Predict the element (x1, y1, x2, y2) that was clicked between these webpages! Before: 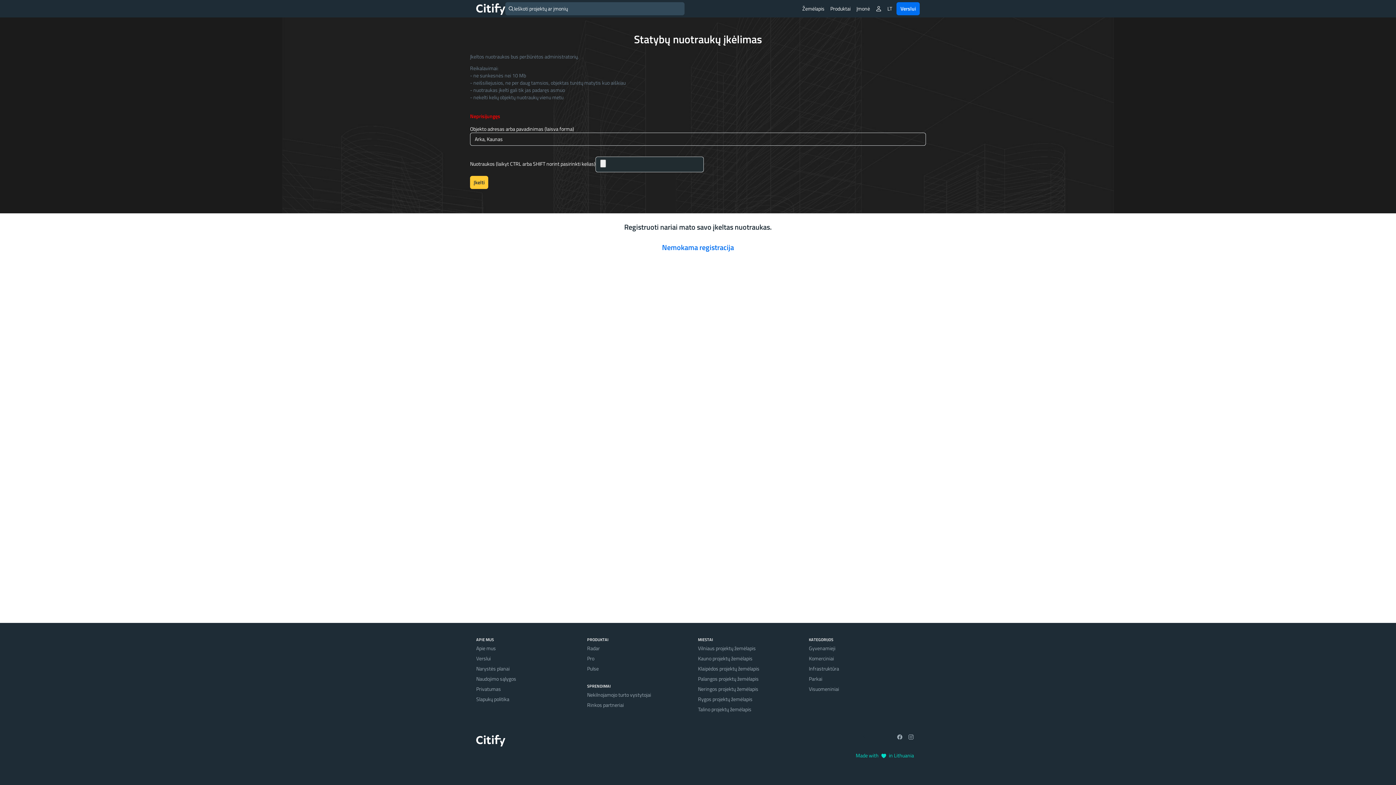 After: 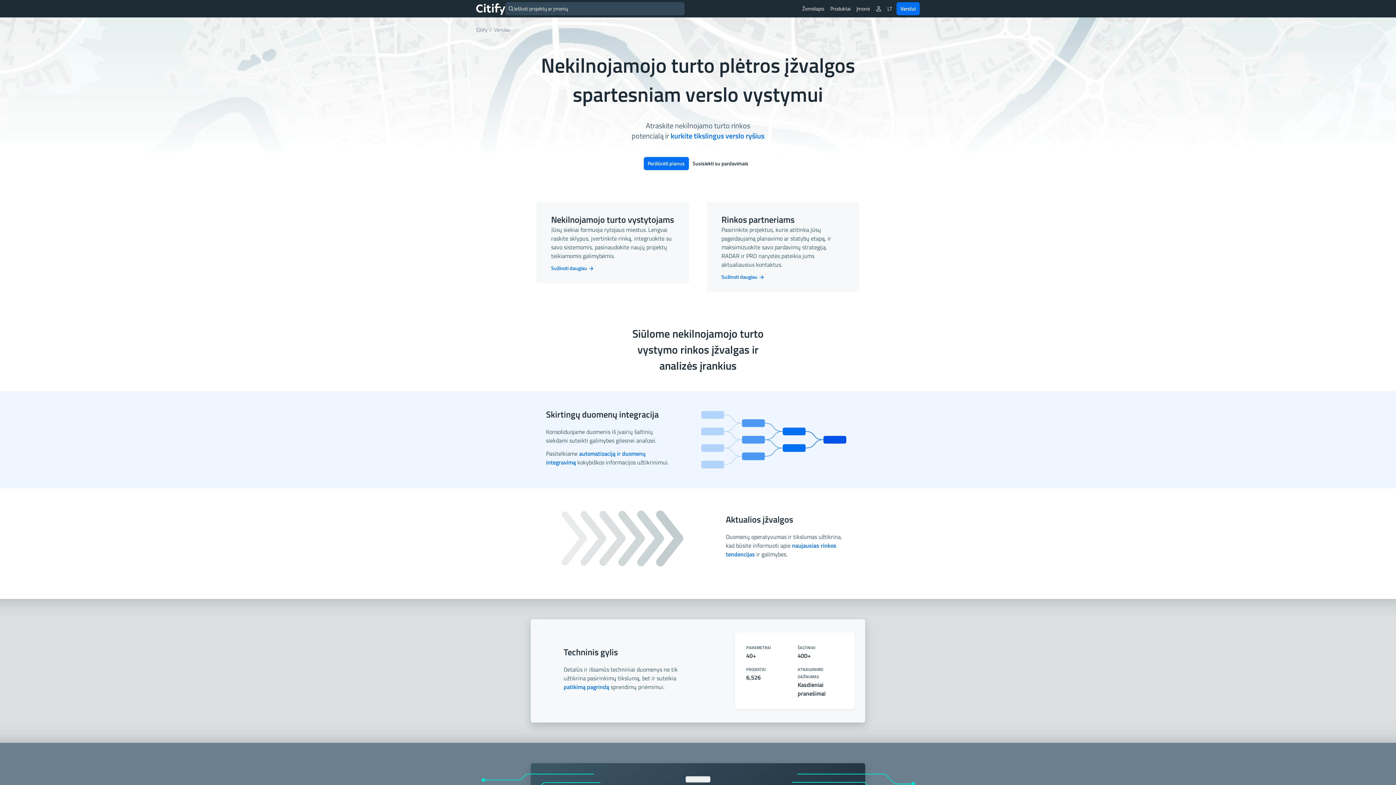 Action: bbox: (896, 2, 920, 15) label: Verslui